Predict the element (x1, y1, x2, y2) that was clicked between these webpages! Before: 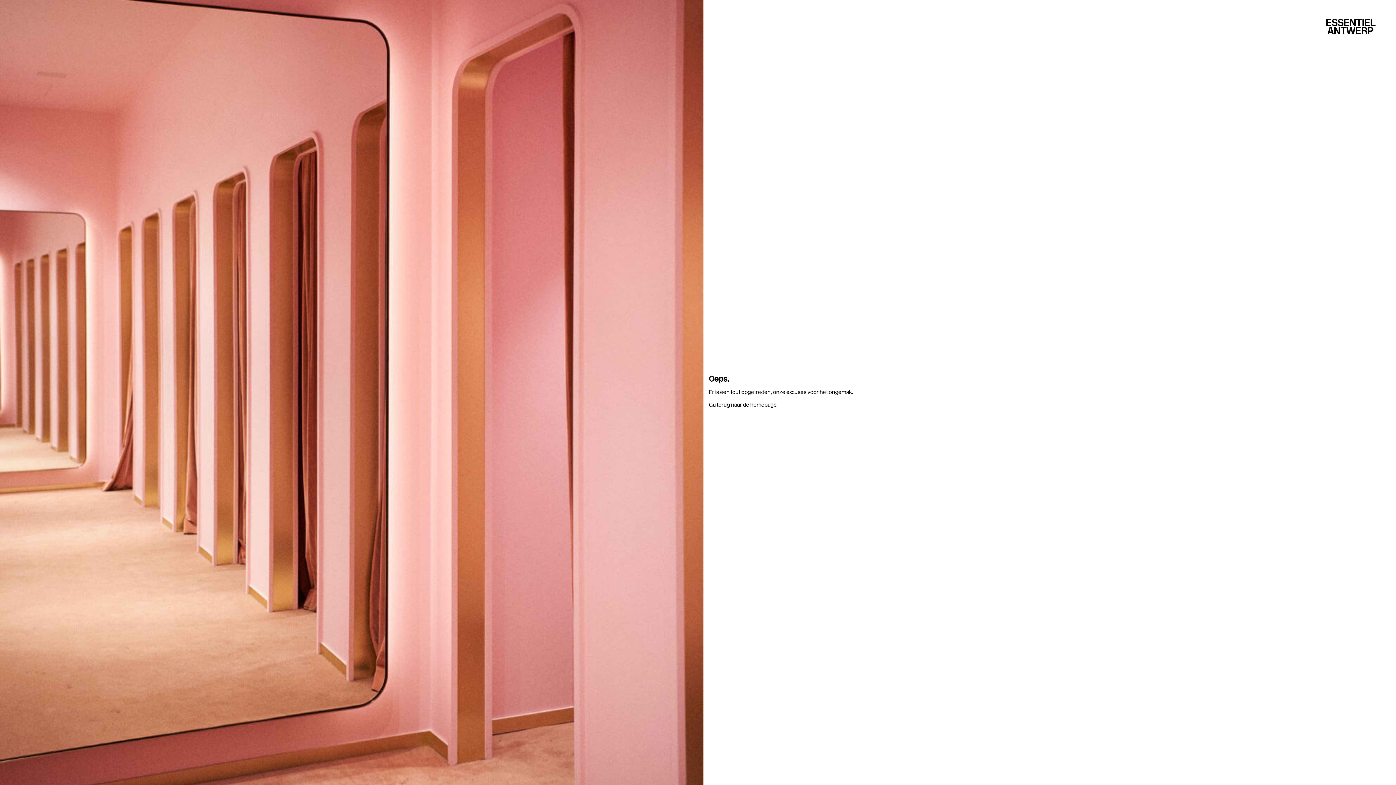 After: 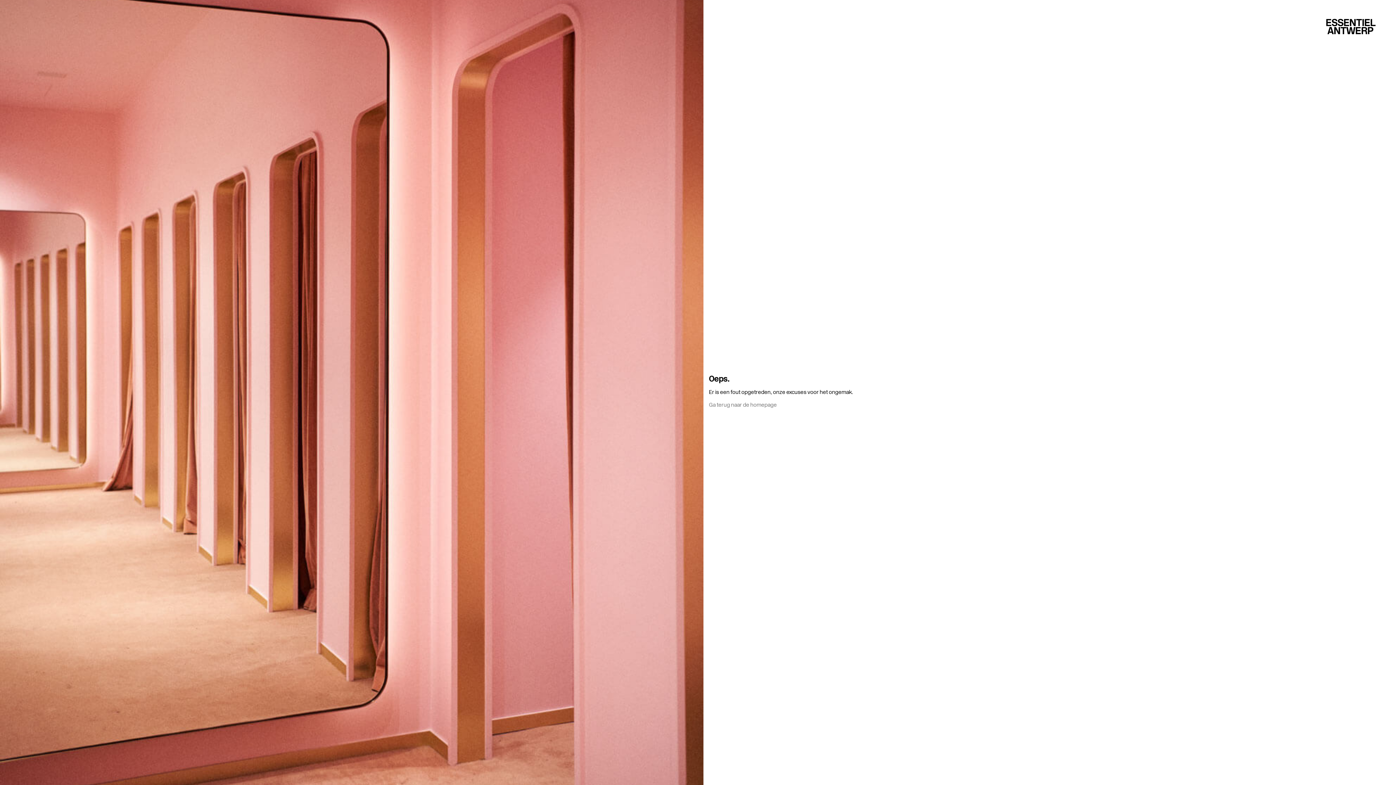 Action: bbox: (709, 402, 777, 408) label: Ga terug naar de homepage